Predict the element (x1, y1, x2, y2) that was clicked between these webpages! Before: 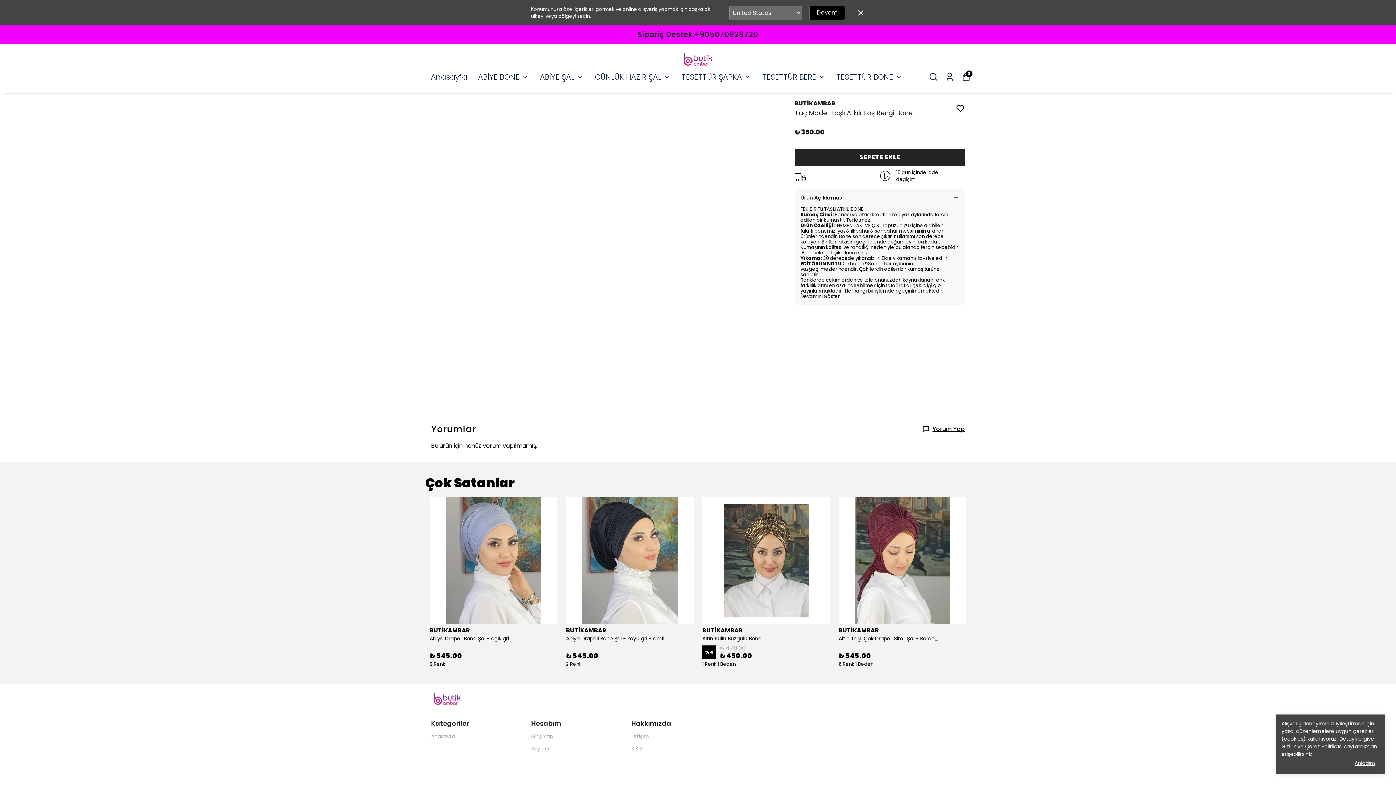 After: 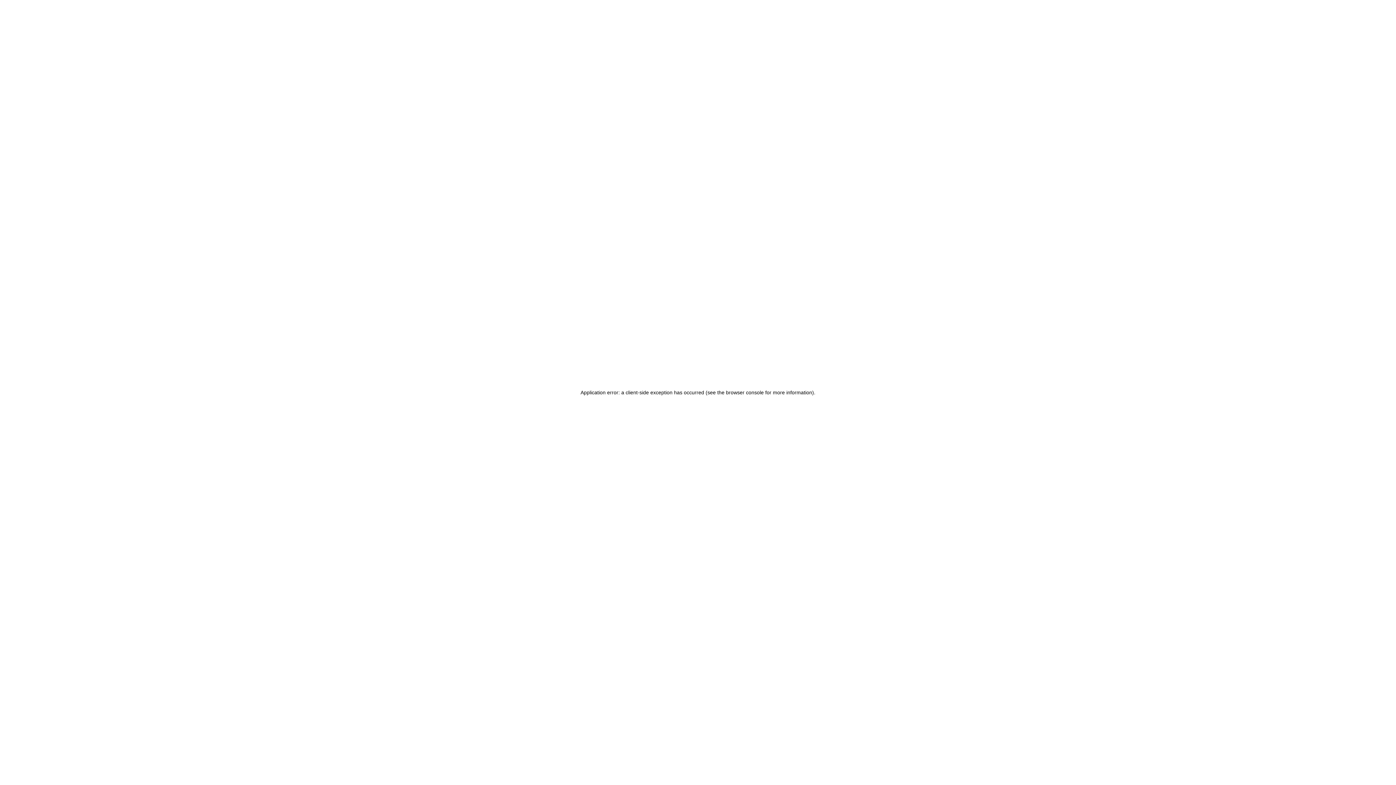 Action: label: BUTİKAMBAR
Abiye Drapeli Bone Şal - açık gri
₺ 545.00
2 Renk bbox: (425, 492, 561, 672)